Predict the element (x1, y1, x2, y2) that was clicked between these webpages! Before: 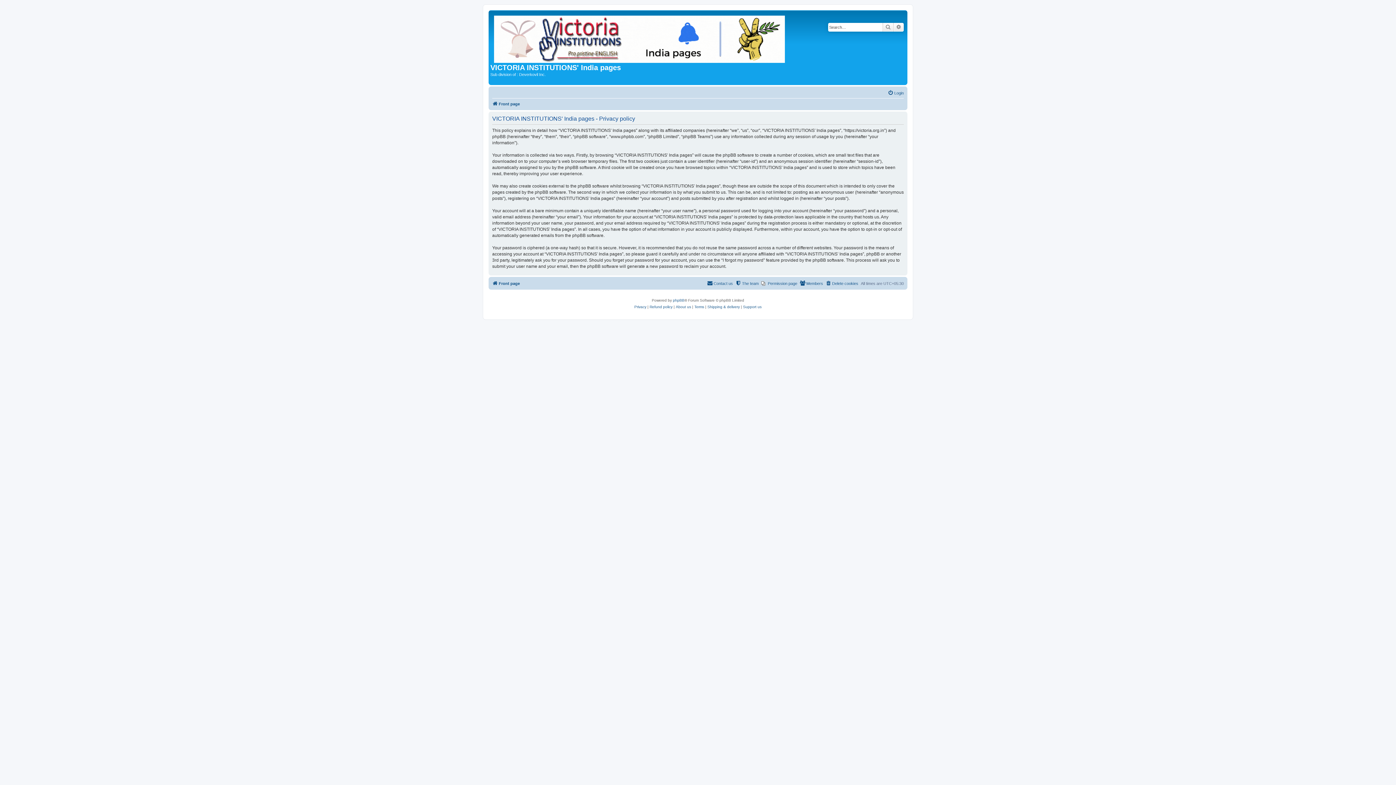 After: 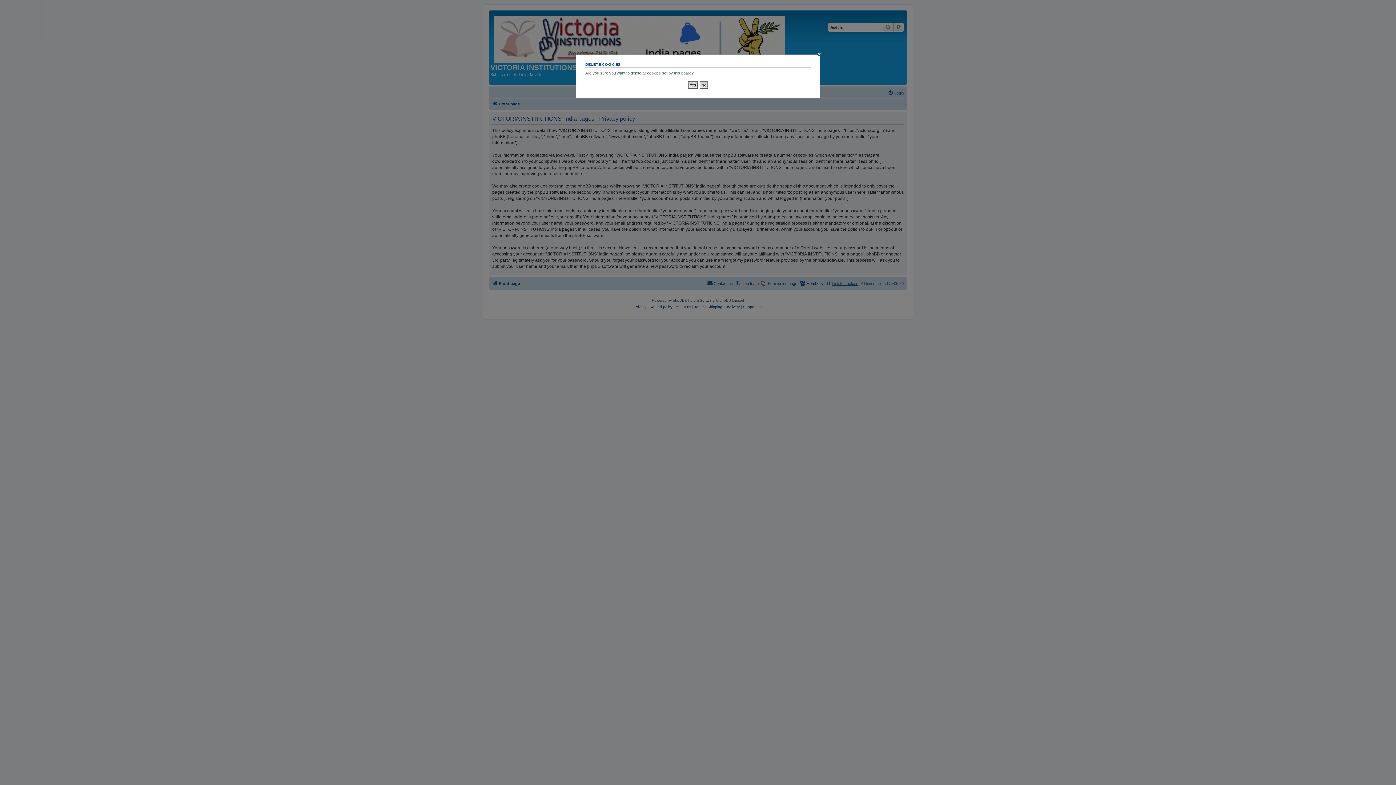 Action: label: Delete cookies bbox: (825, 279, 858, 287)